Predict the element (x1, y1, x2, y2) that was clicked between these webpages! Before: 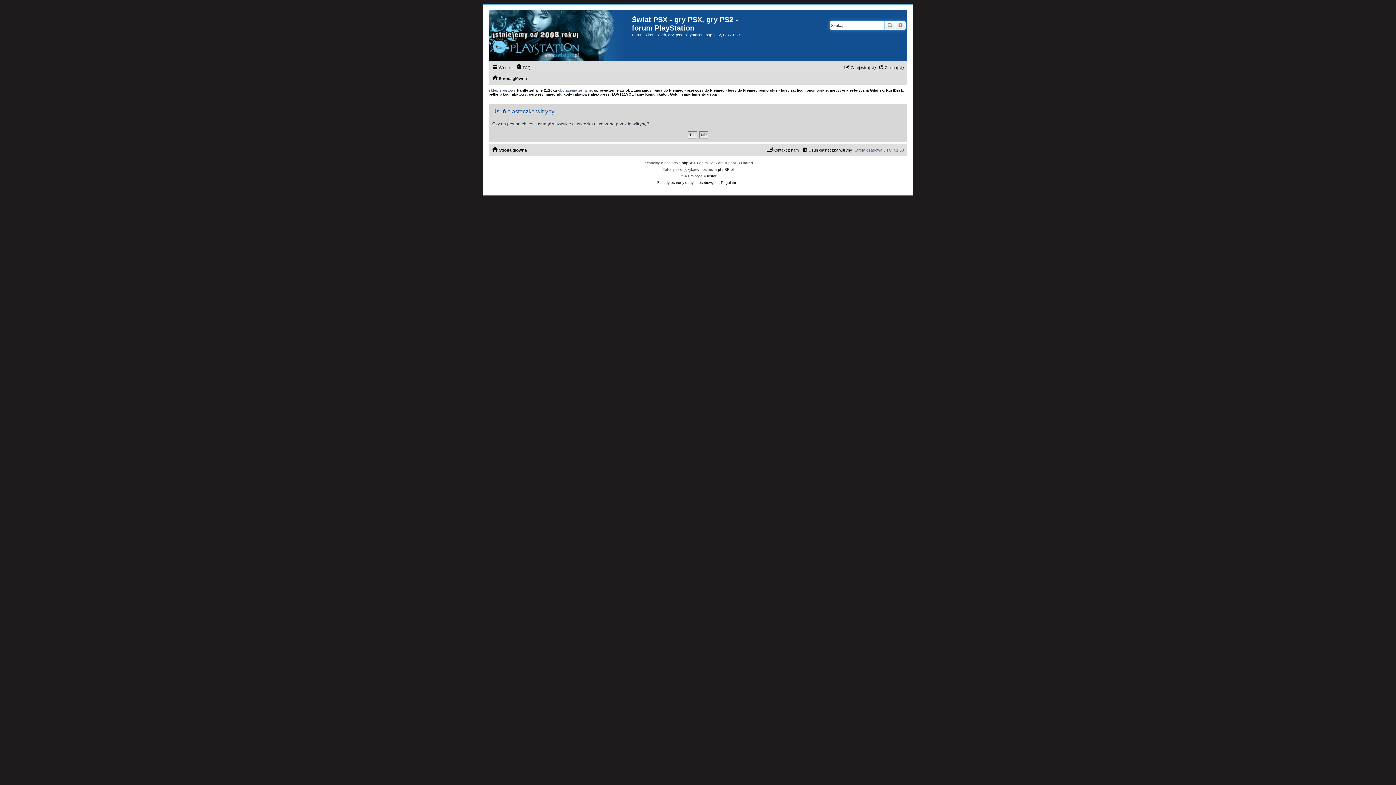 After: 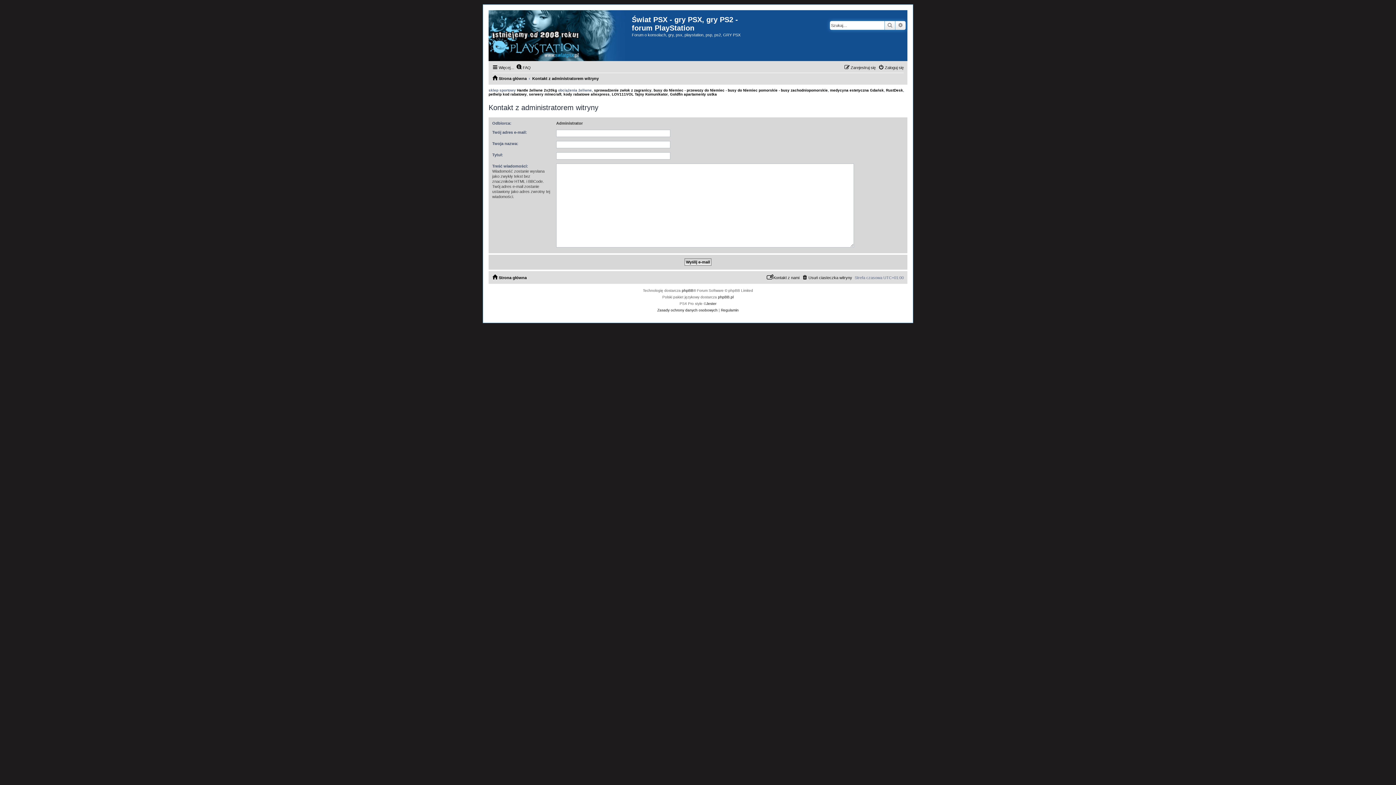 Action: label: Kontakt z nami bbox: (766, 145, 799, 154)